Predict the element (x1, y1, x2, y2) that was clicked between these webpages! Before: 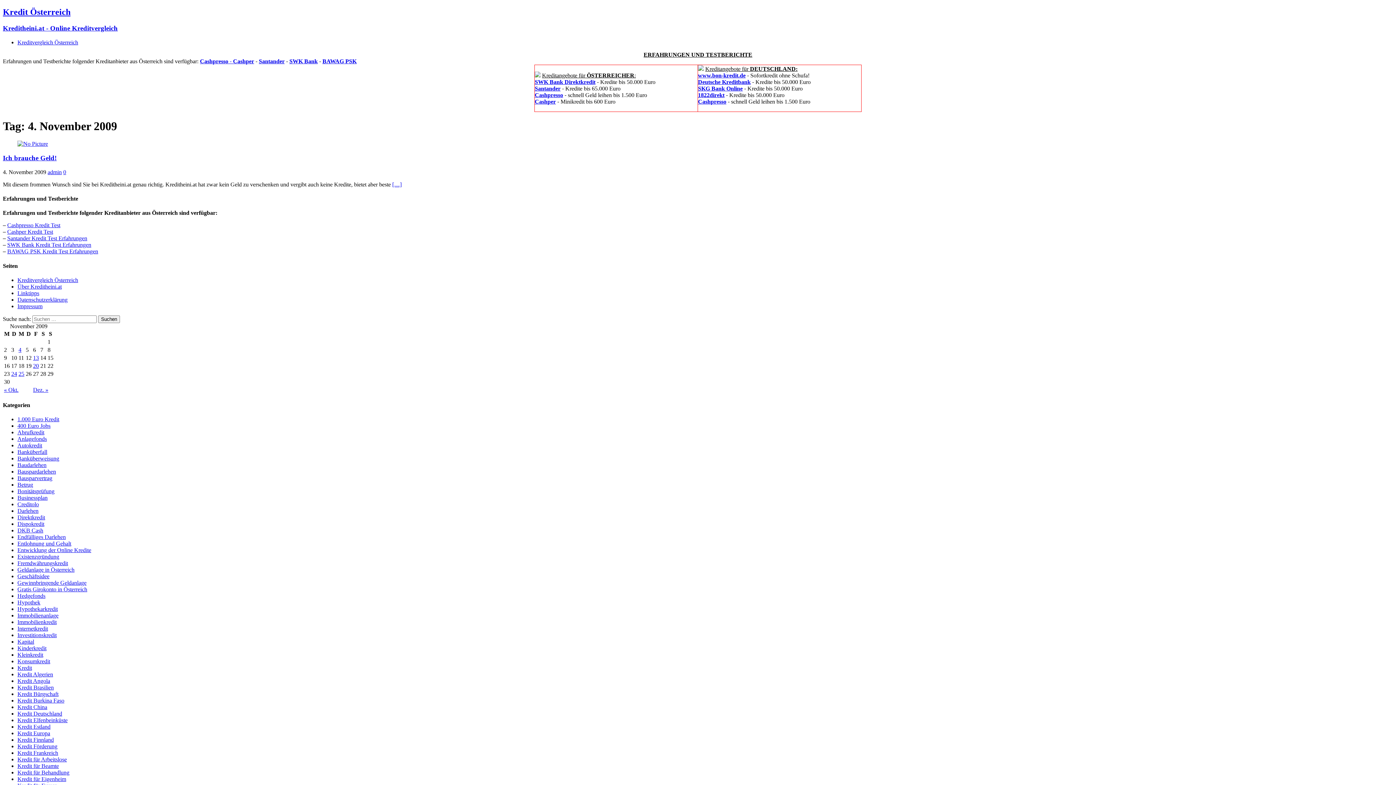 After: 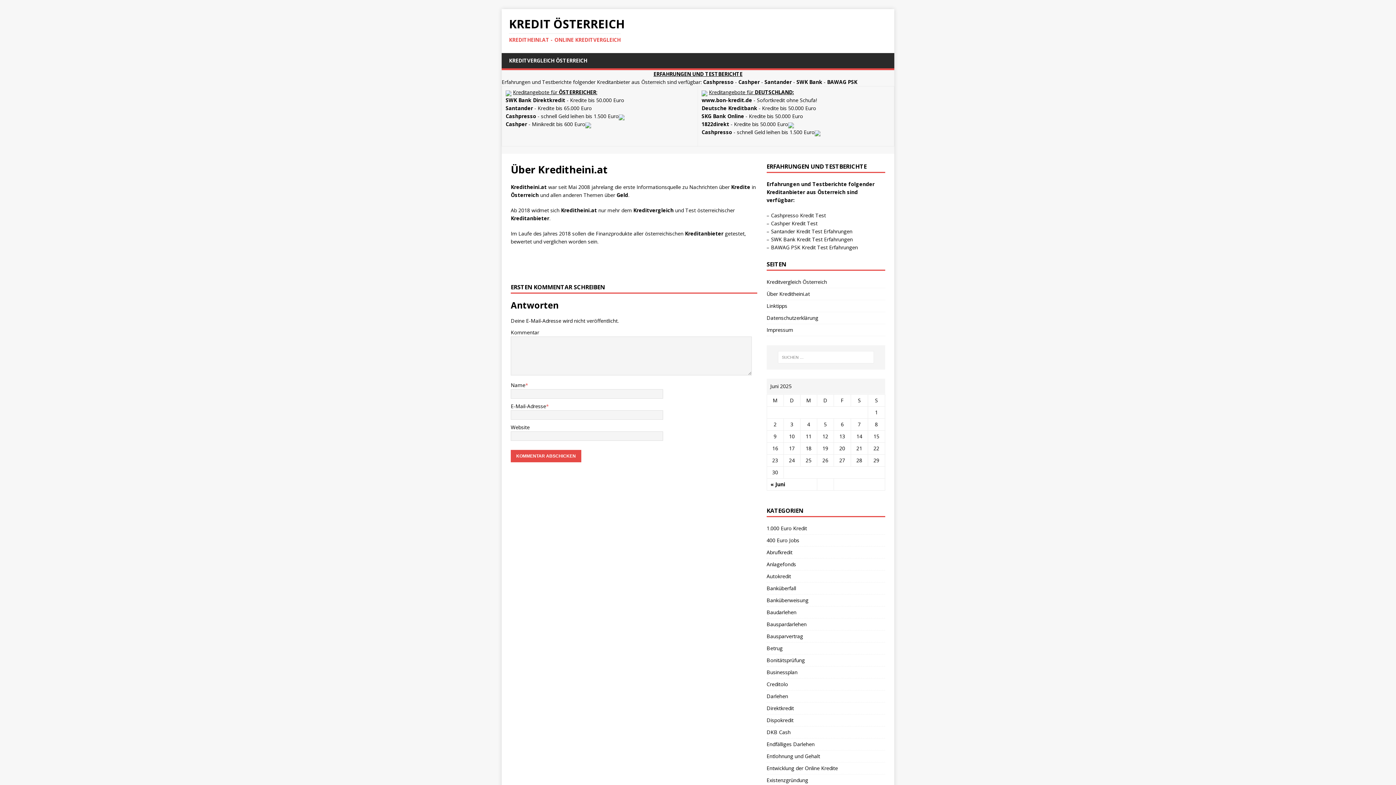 Action: bbox: (17, 283, 61, 289) label: Über Kreditheini.at